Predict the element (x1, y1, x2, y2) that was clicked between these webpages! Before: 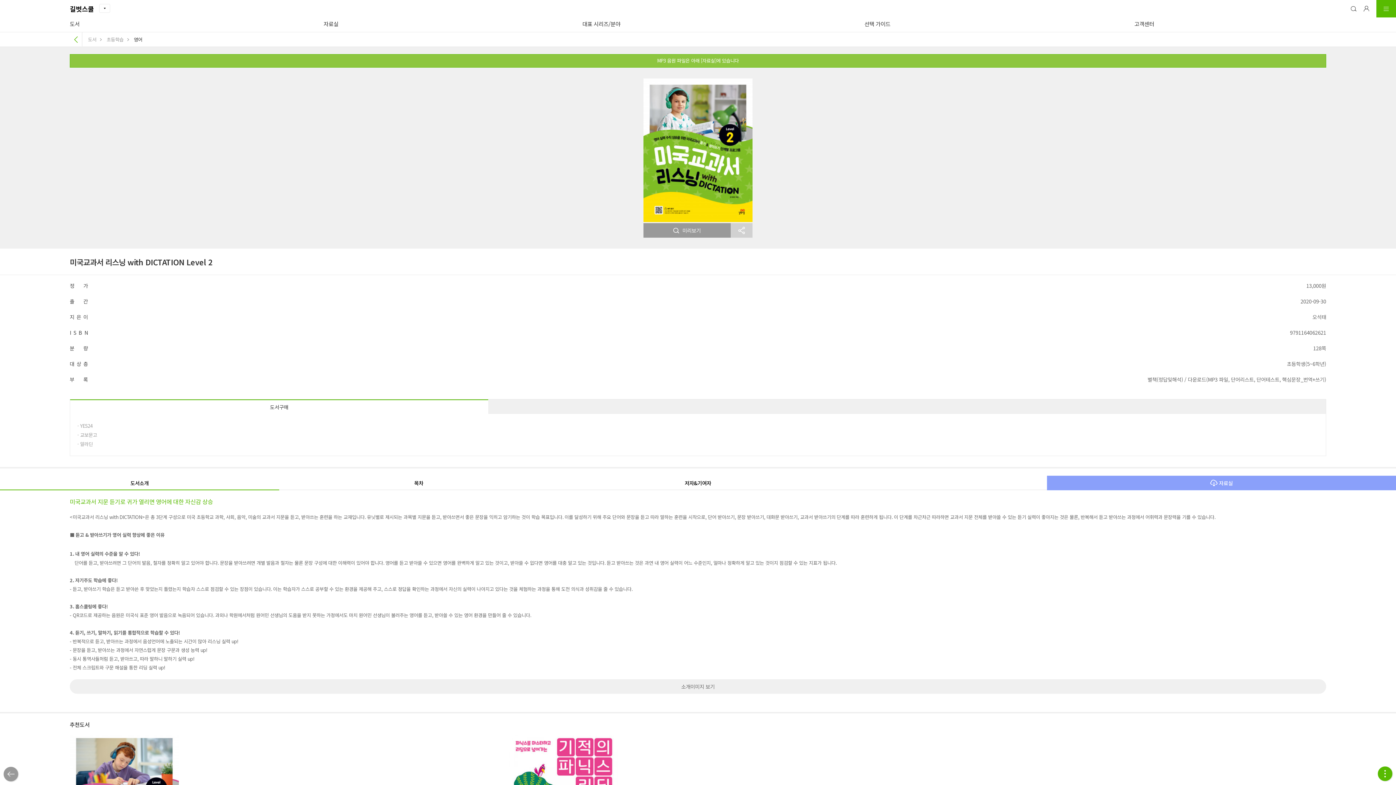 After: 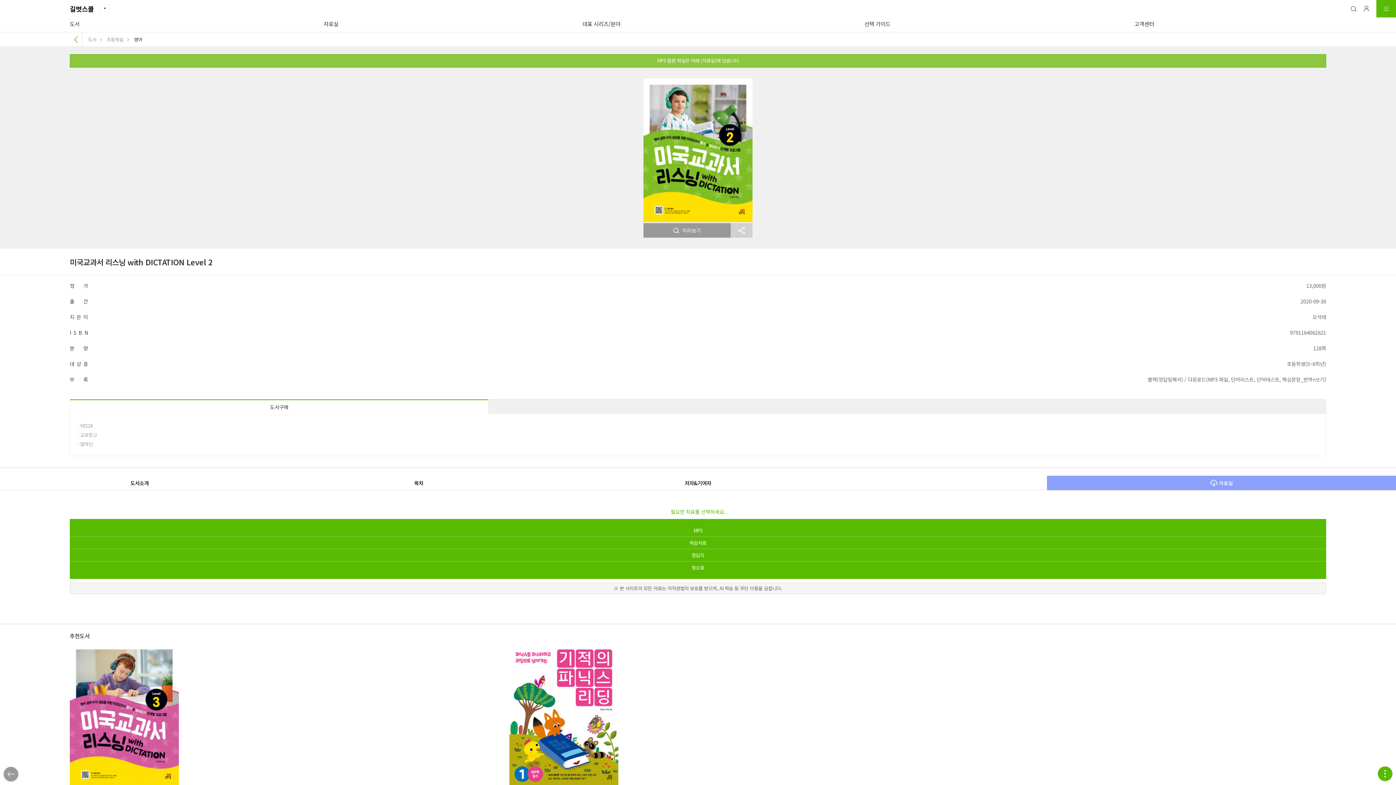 Action: bbox: (1047, 476, 1396, 490) label: 자료실